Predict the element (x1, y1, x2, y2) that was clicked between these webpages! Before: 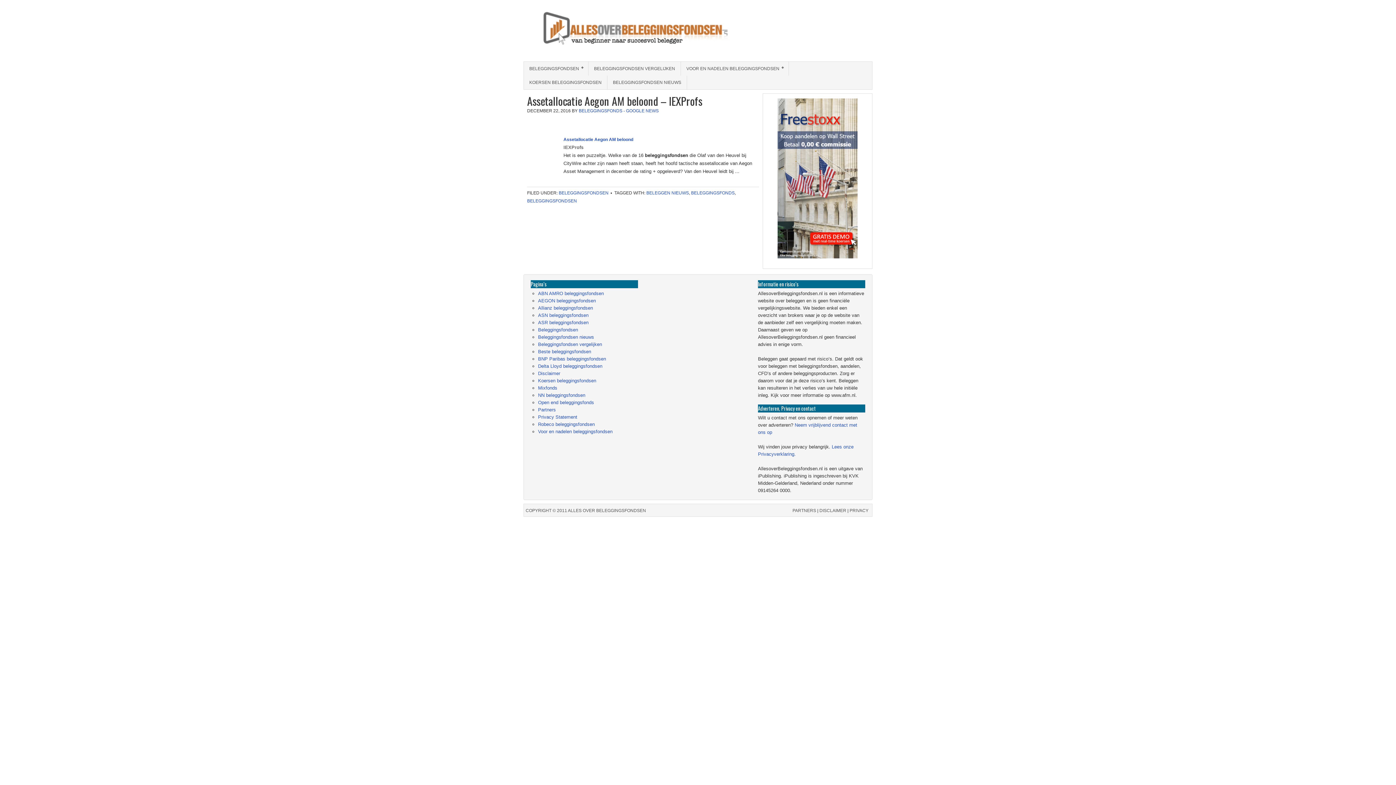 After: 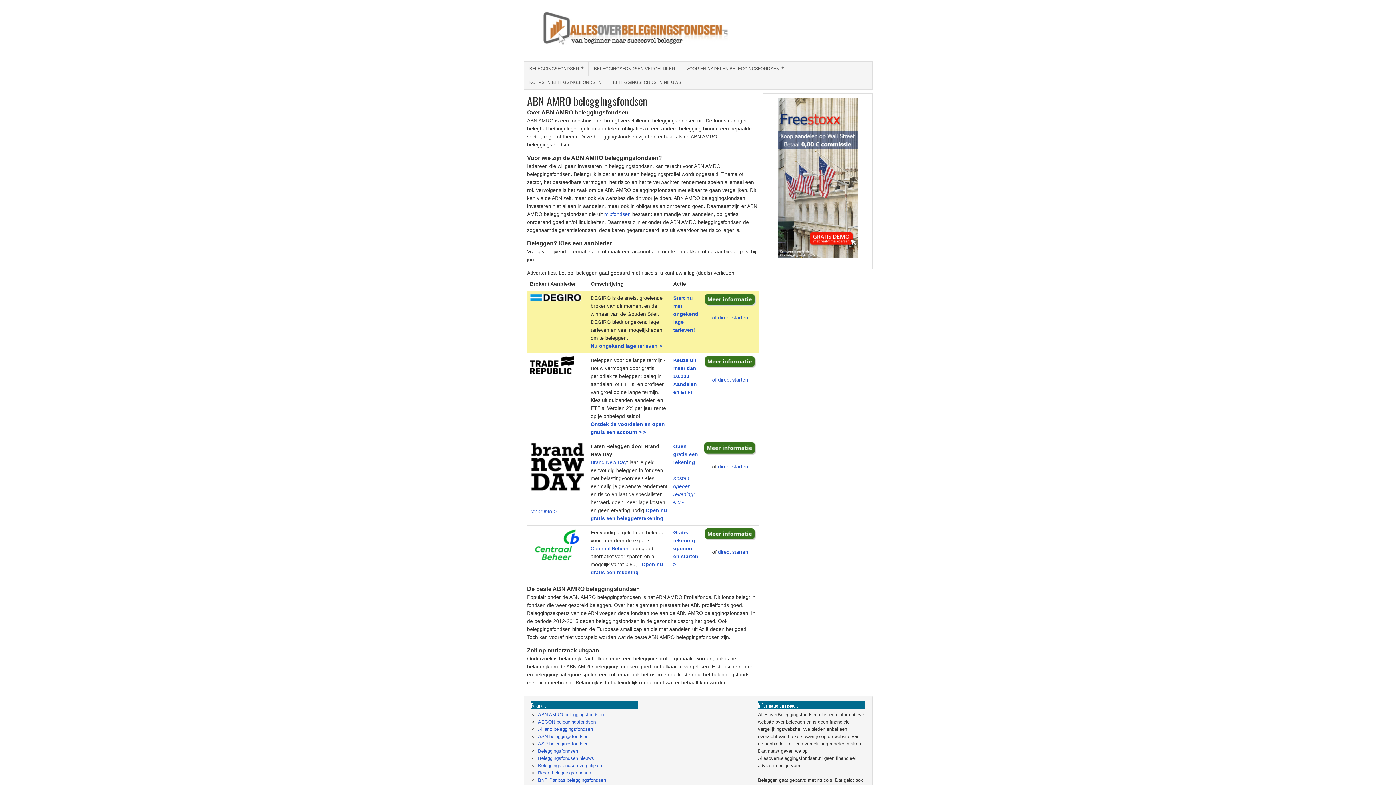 Action: bbox: (538, 290, 604, 296) label: ABN AMRO beleggingsfondsen